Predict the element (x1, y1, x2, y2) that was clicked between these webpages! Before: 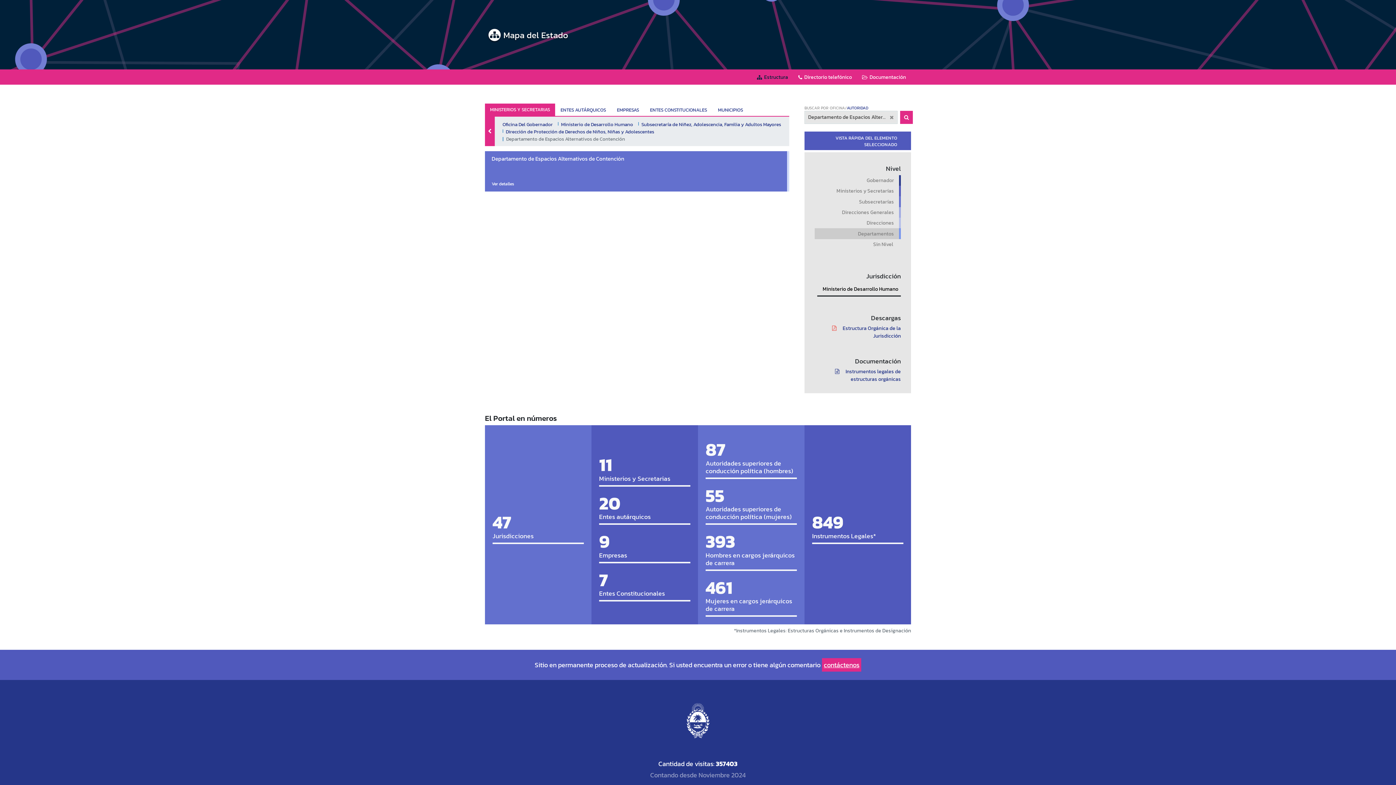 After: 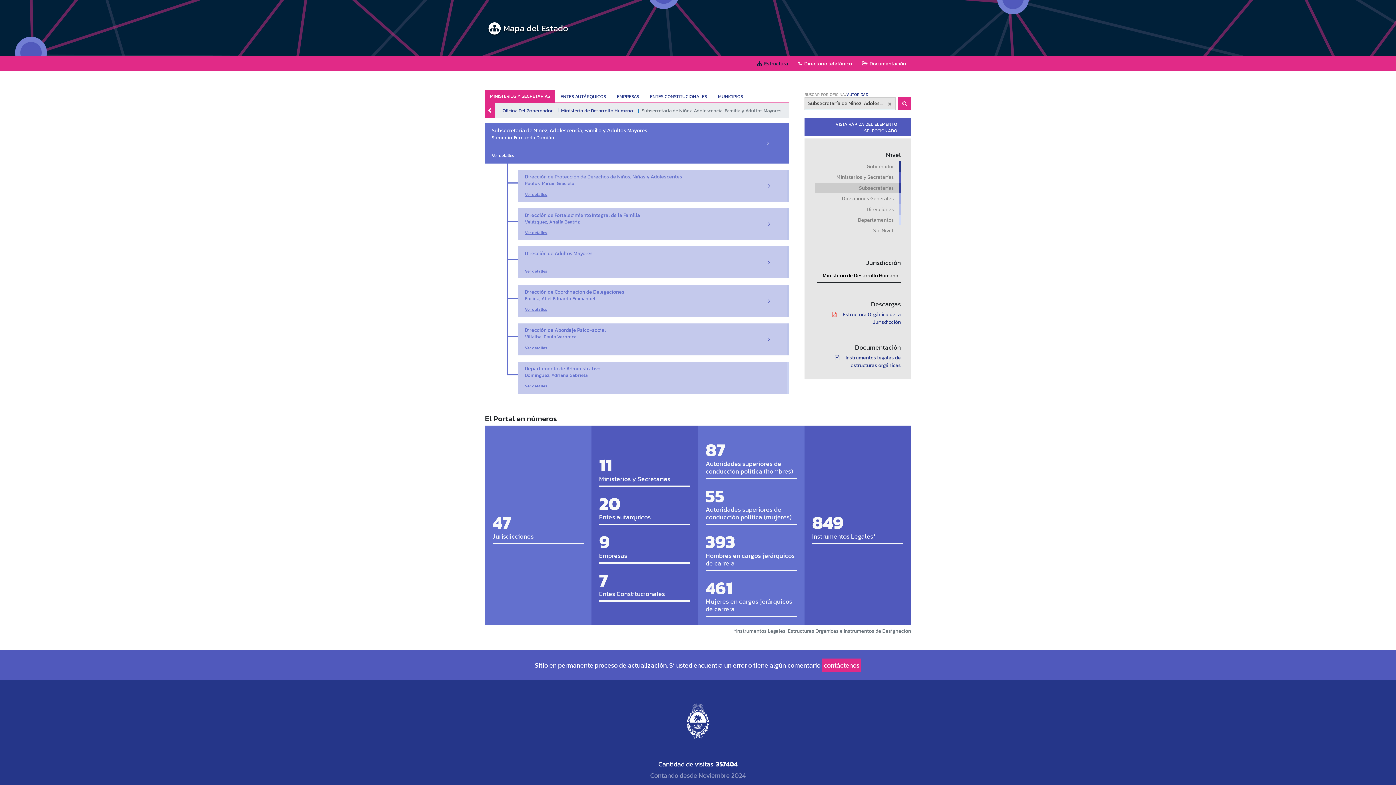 Action: bbox: (641, 120, 781, 127) label: Subsecretaría de Niñez, Adolescencia, Familia y Adultos Mayores